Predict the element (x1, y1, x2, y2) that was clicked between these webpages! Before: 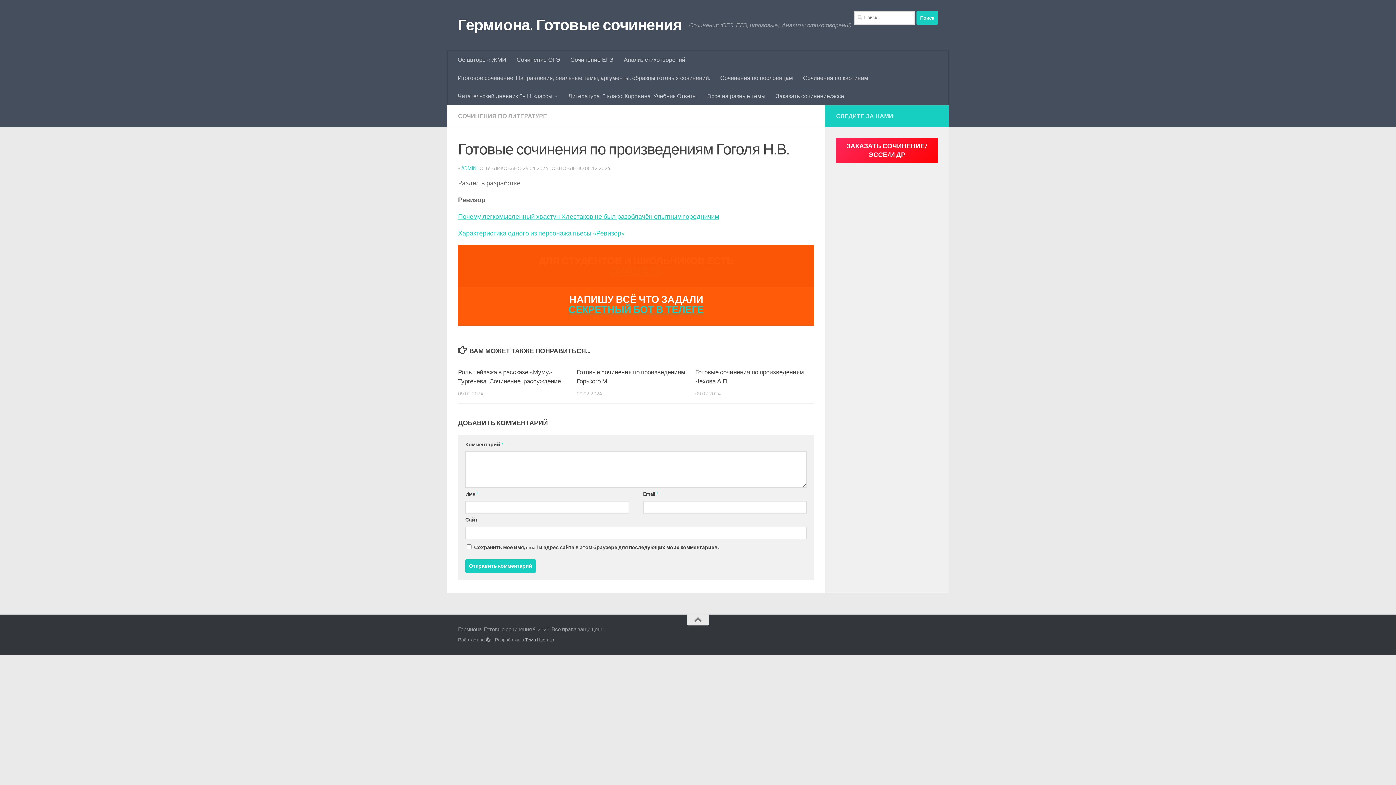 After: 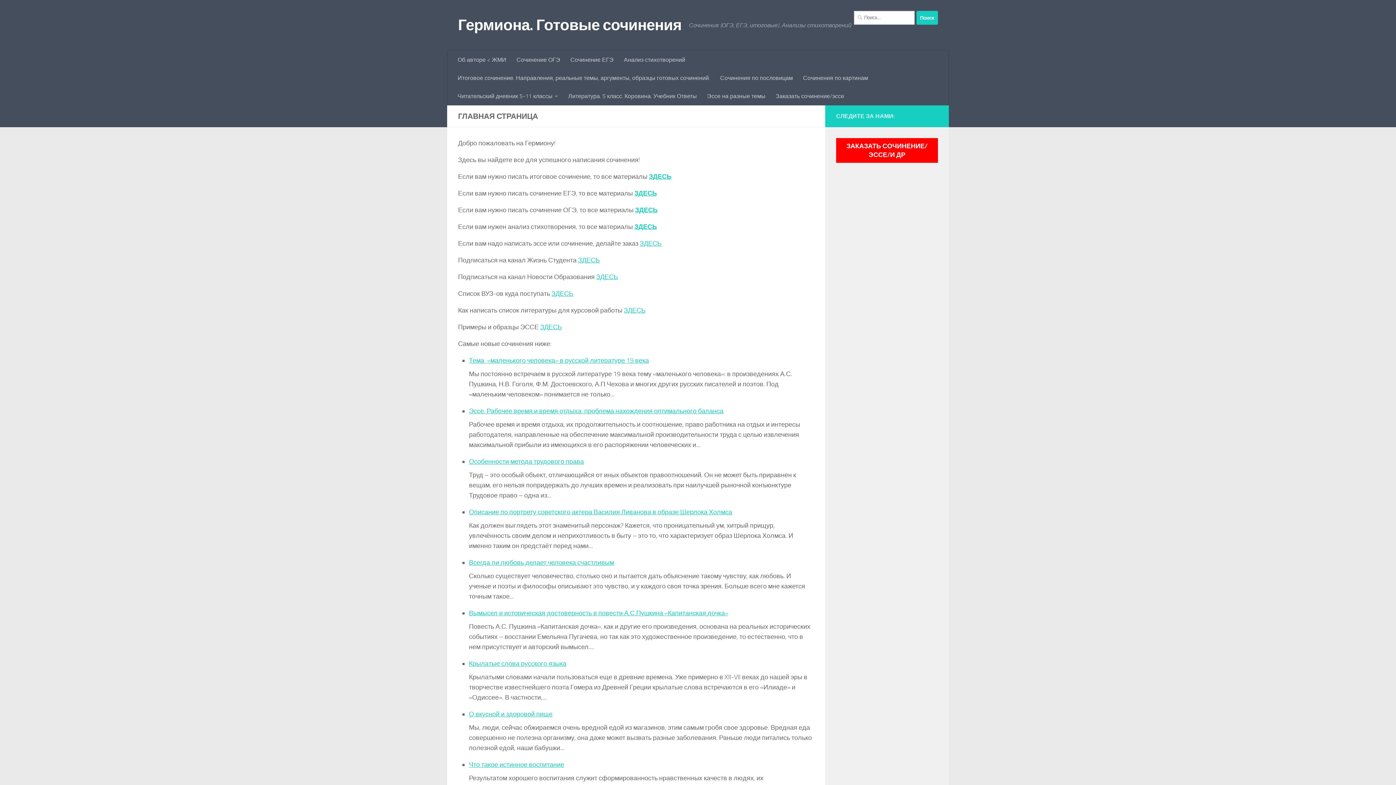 Action: bbox: (458, 14, 682, 36) label: Гермиона. Готовые сочинения